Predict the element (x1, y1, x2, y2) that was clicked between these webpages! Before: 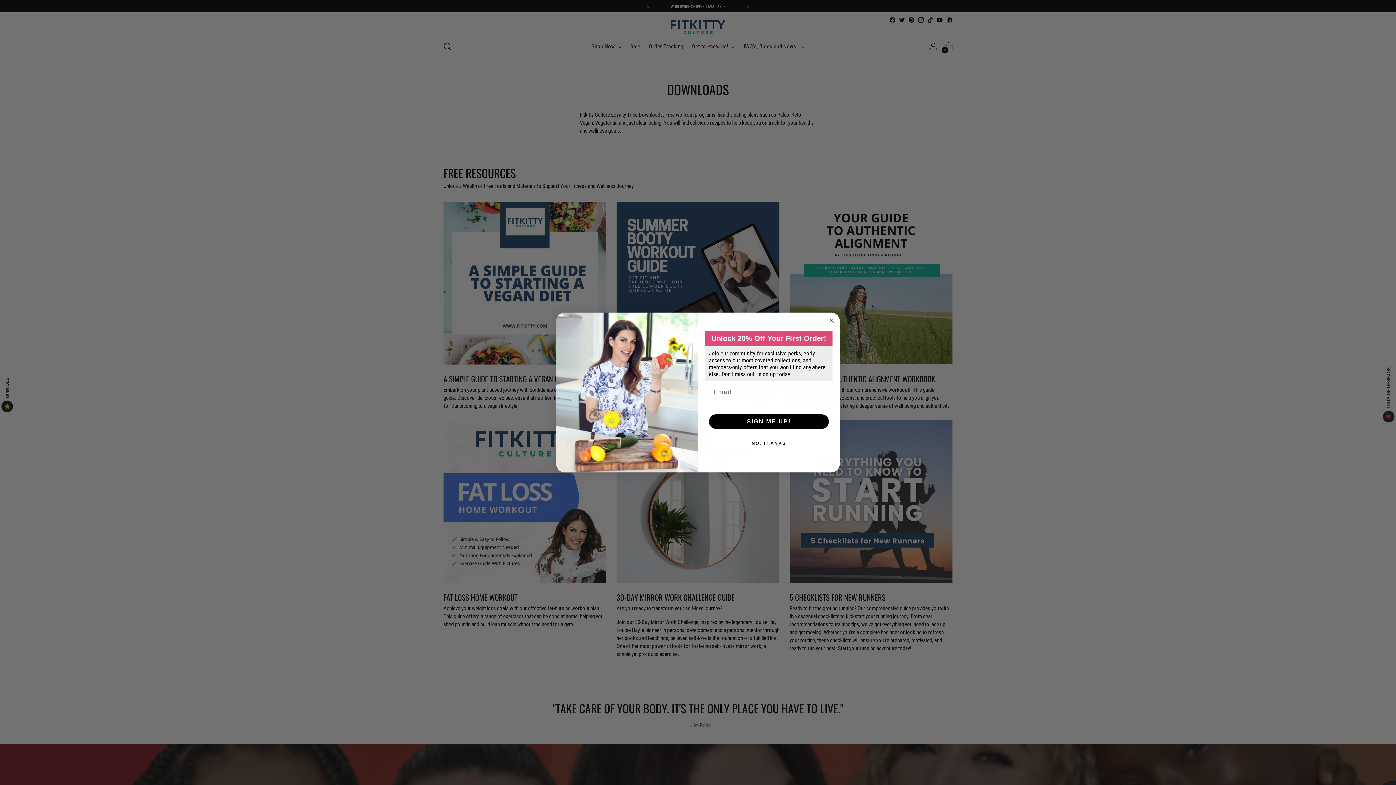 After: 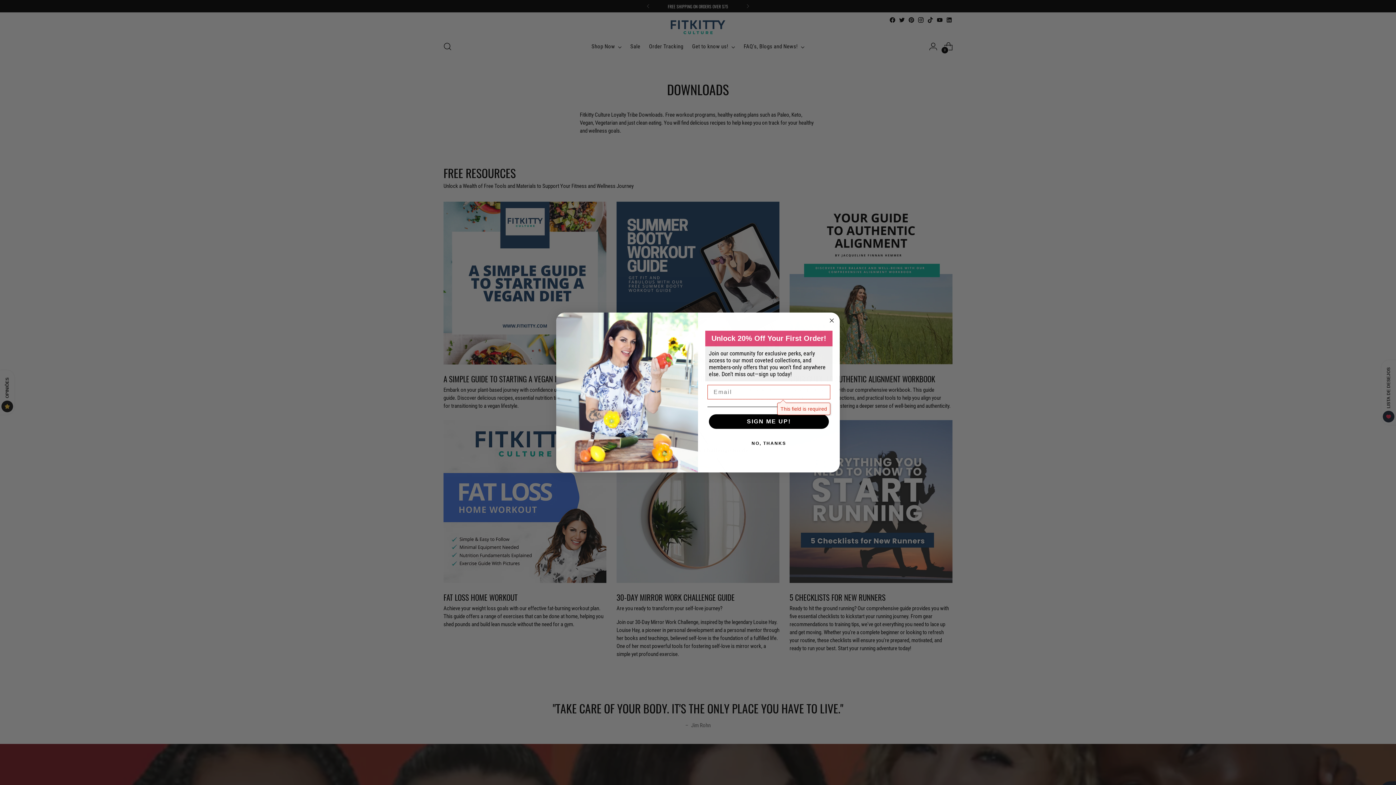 Action: label: SIGN ME UP! bbox: (709, 414, 829, 429)